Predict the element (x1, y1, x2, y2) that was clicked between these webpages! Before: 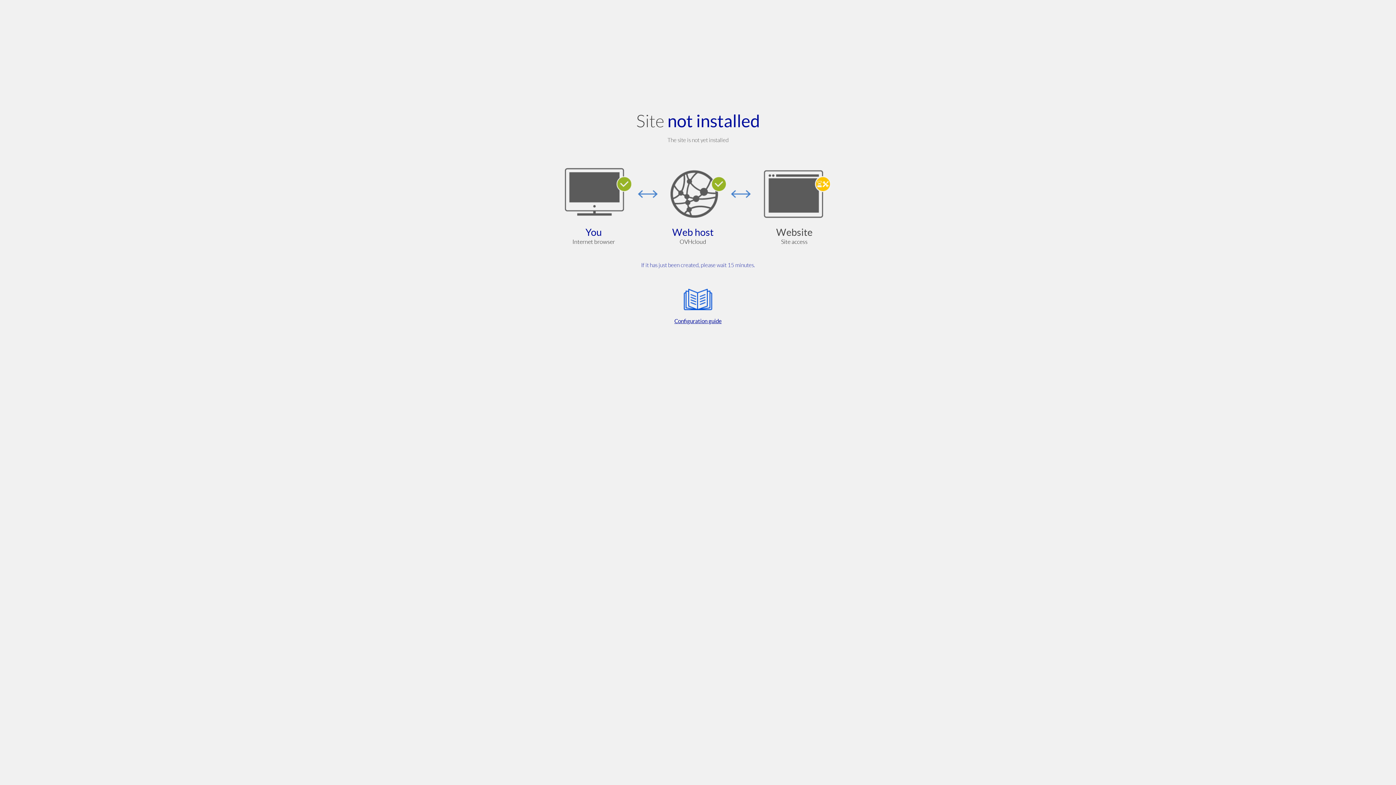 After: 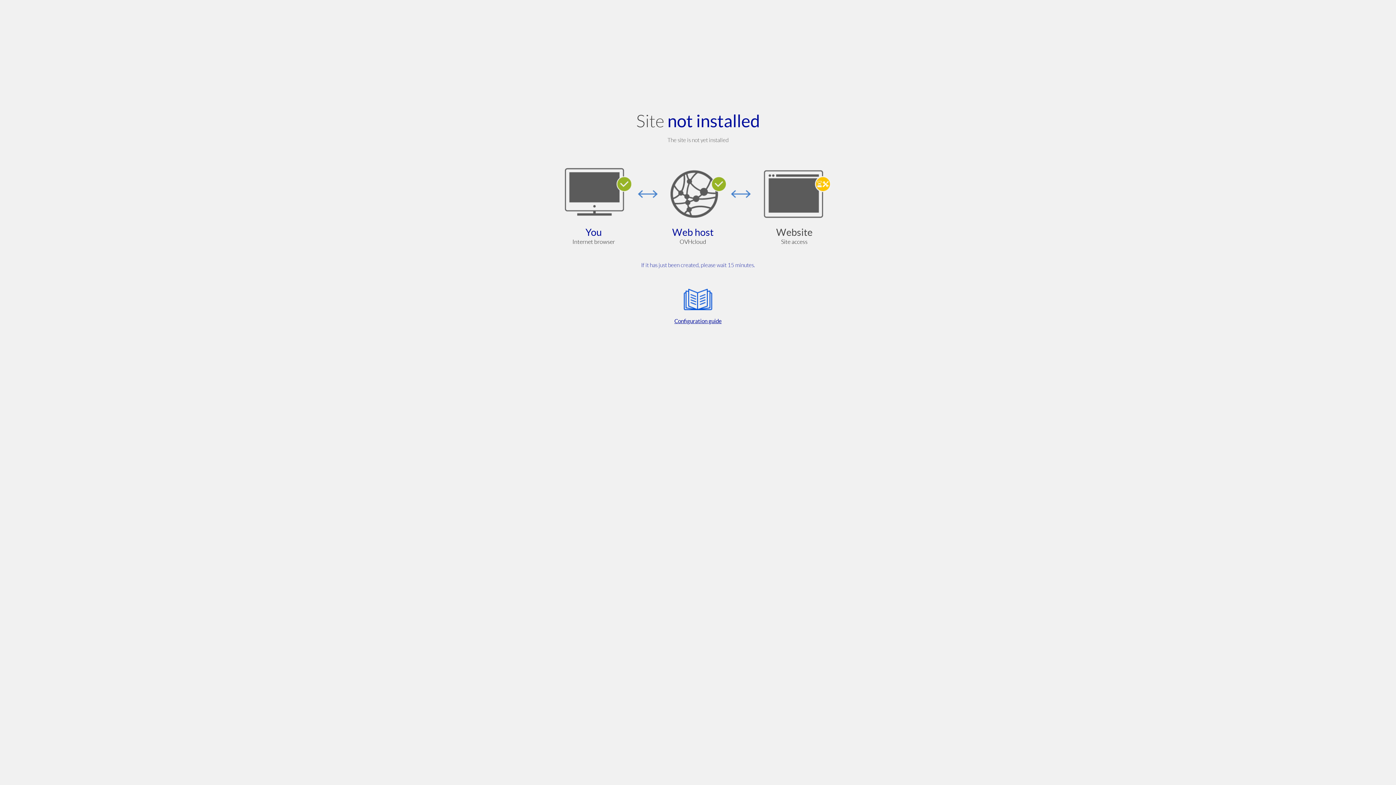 Action: label: Configuration guide bbox: (564, 285, 832, 325)